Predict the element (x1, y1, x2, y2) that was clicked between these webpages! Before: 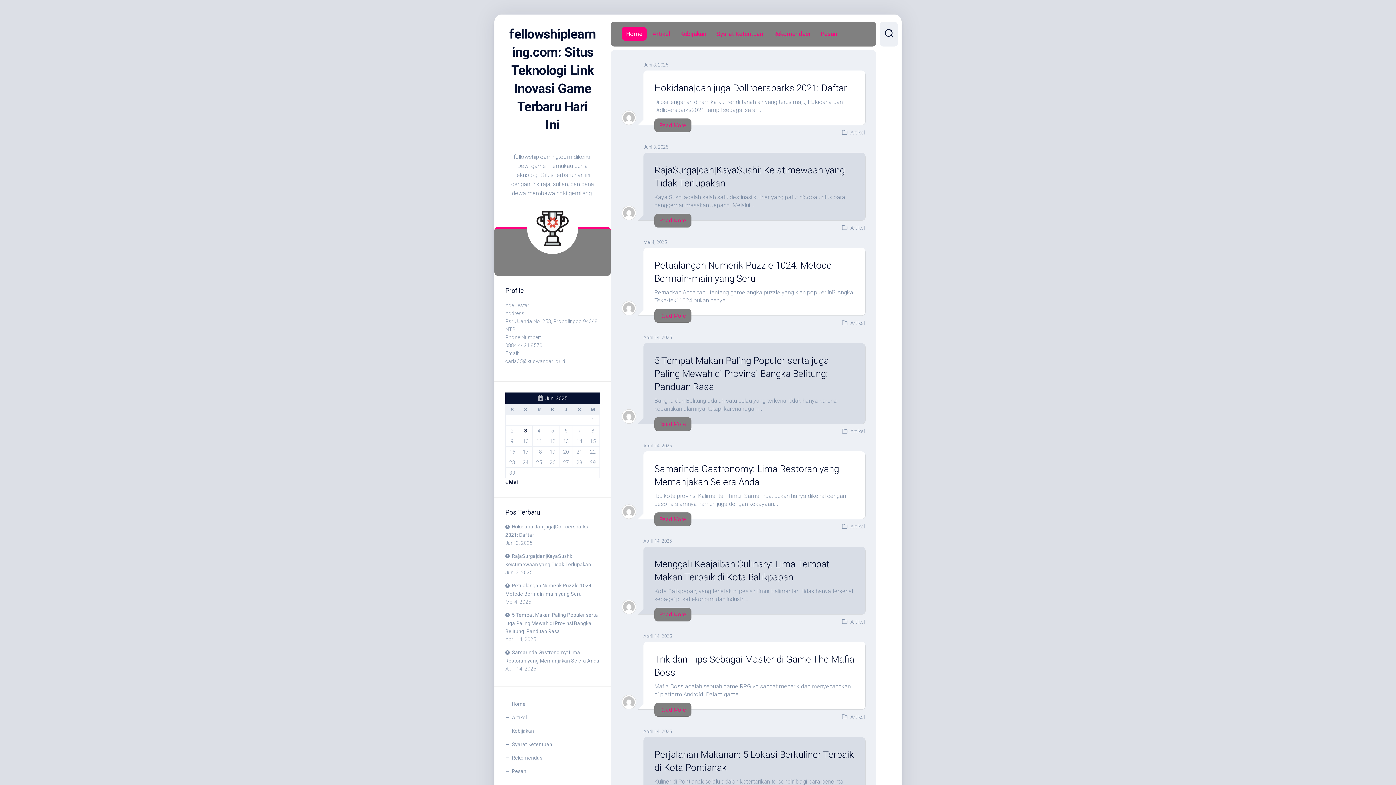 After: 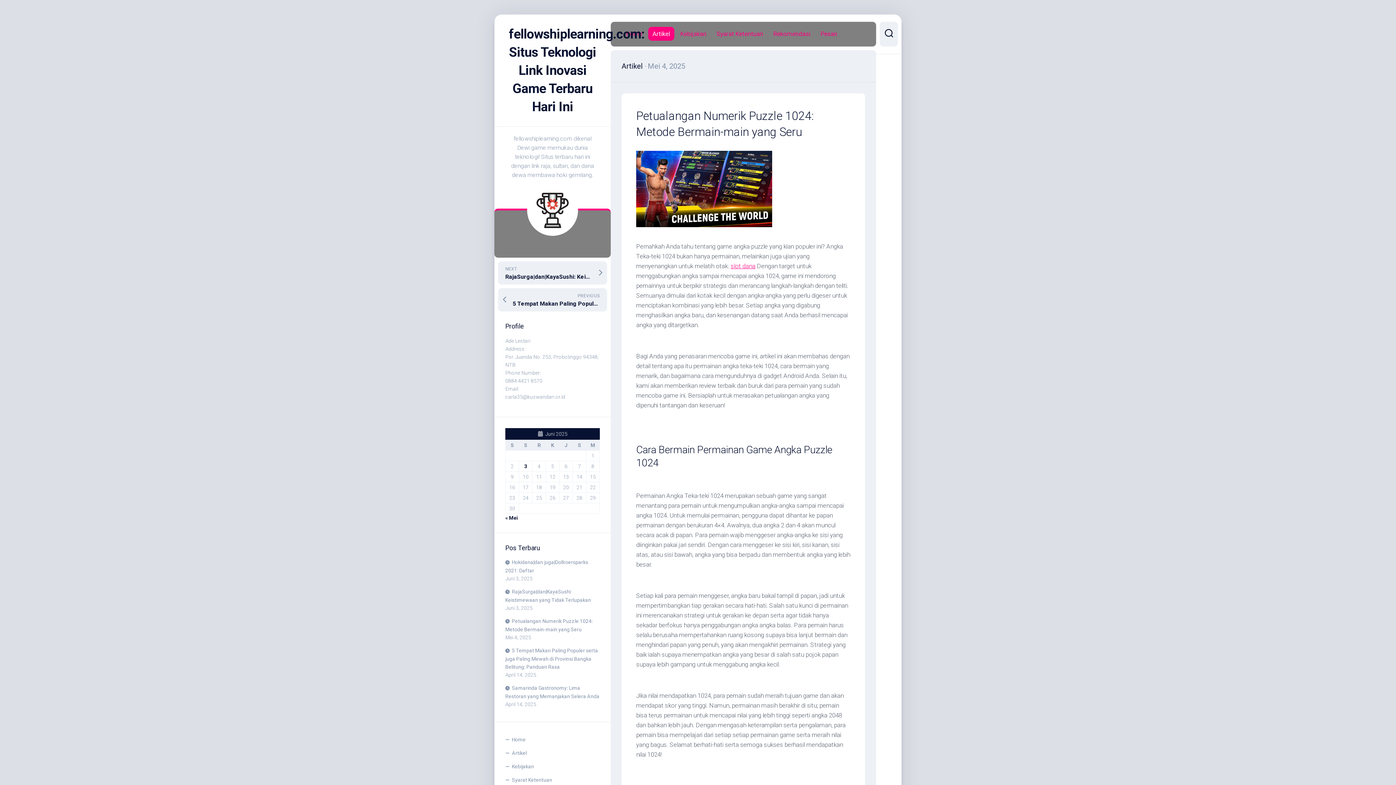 Action: bbox: (654, 309, 691, 322) label: Read More